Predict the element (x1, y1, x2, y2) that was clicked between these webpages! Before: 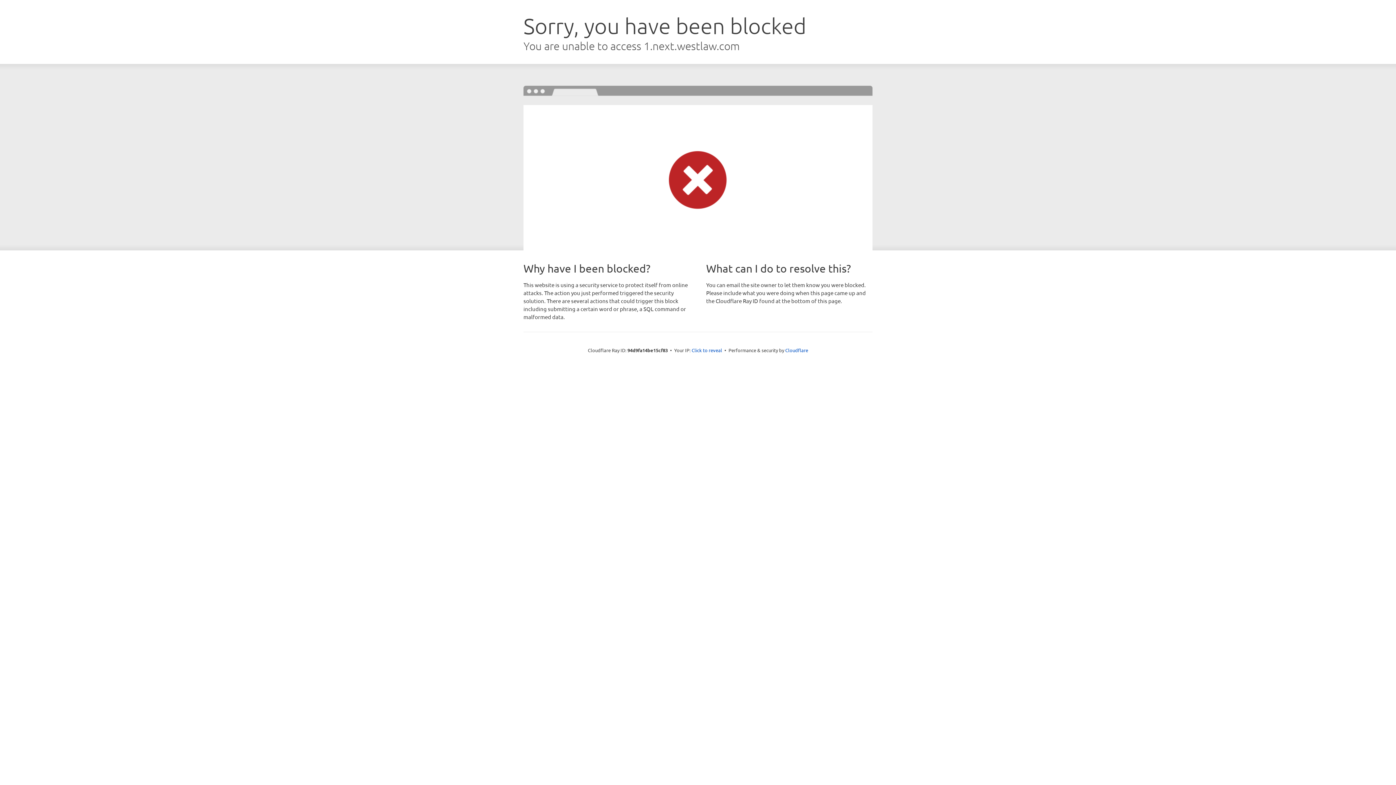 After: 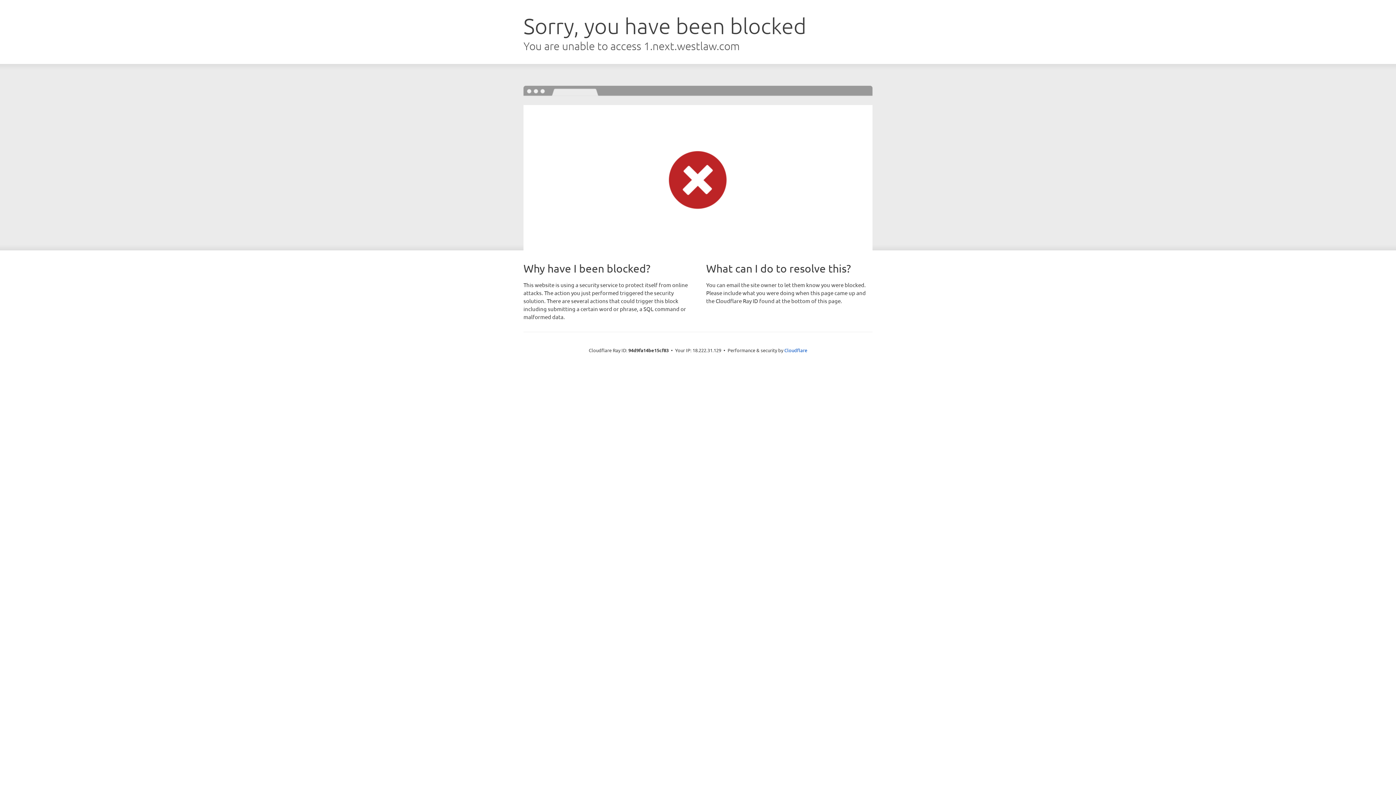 Action: label: Click to reveal bbox: (691, 346, 722, 353)